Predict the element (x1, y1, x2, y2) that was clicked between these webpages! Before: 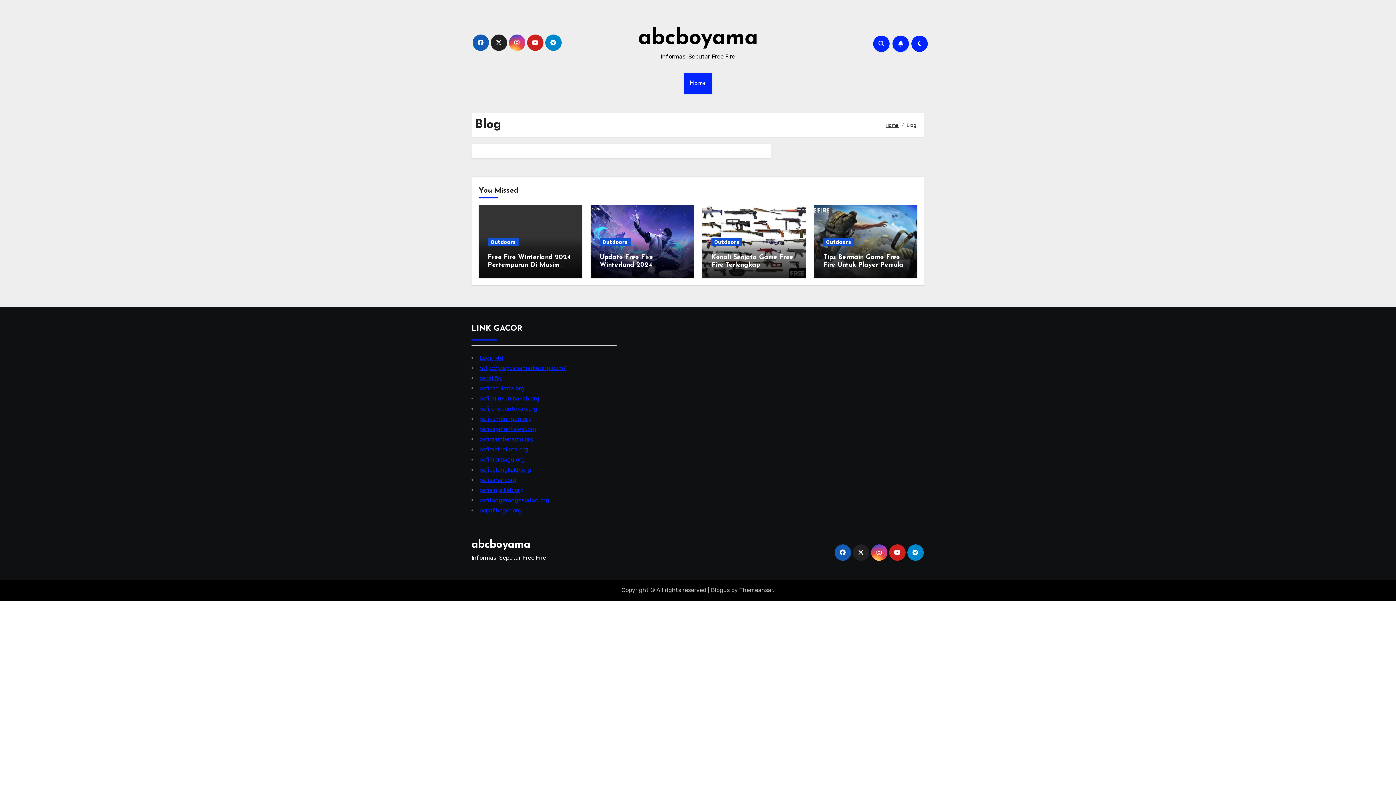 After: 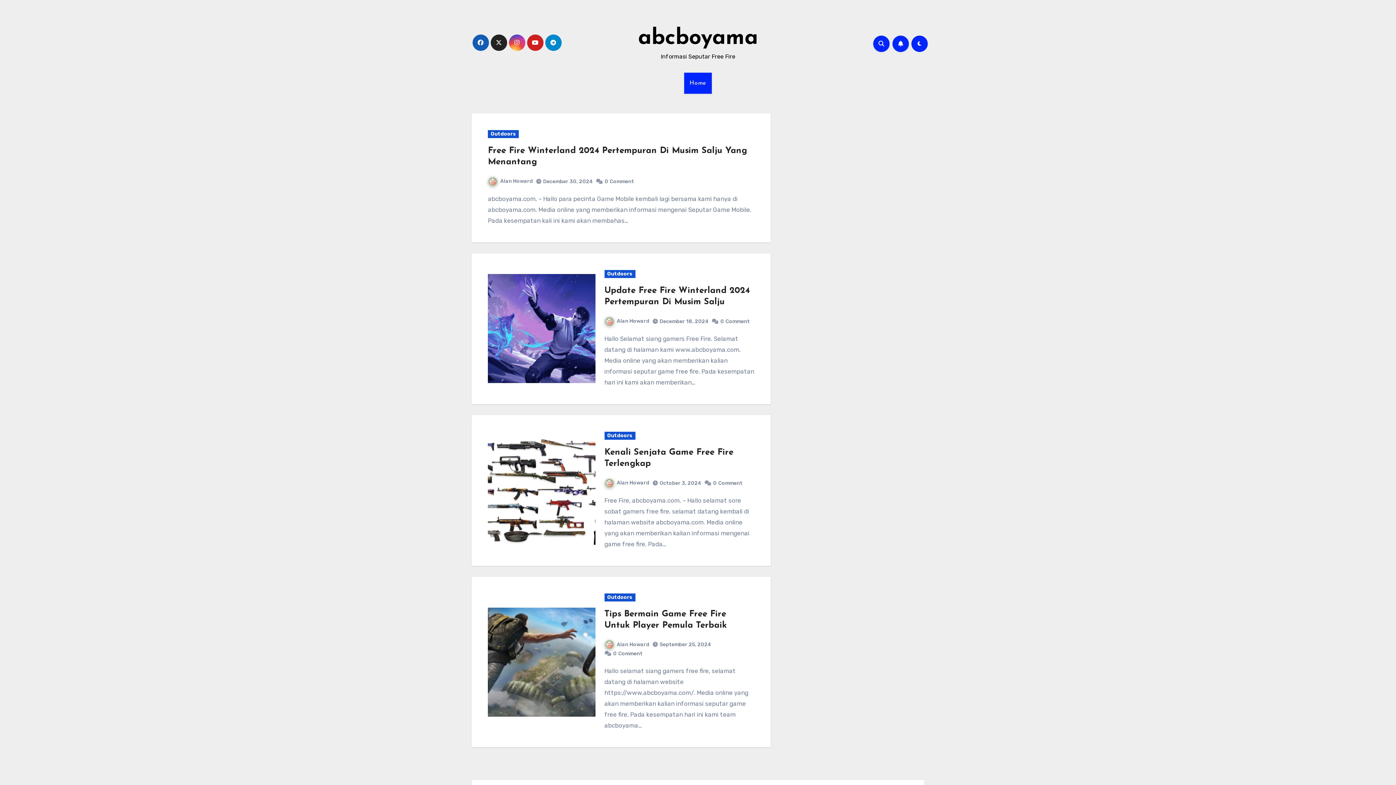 Action: label: abcboyama bbox: (471, 539, 530, 550)